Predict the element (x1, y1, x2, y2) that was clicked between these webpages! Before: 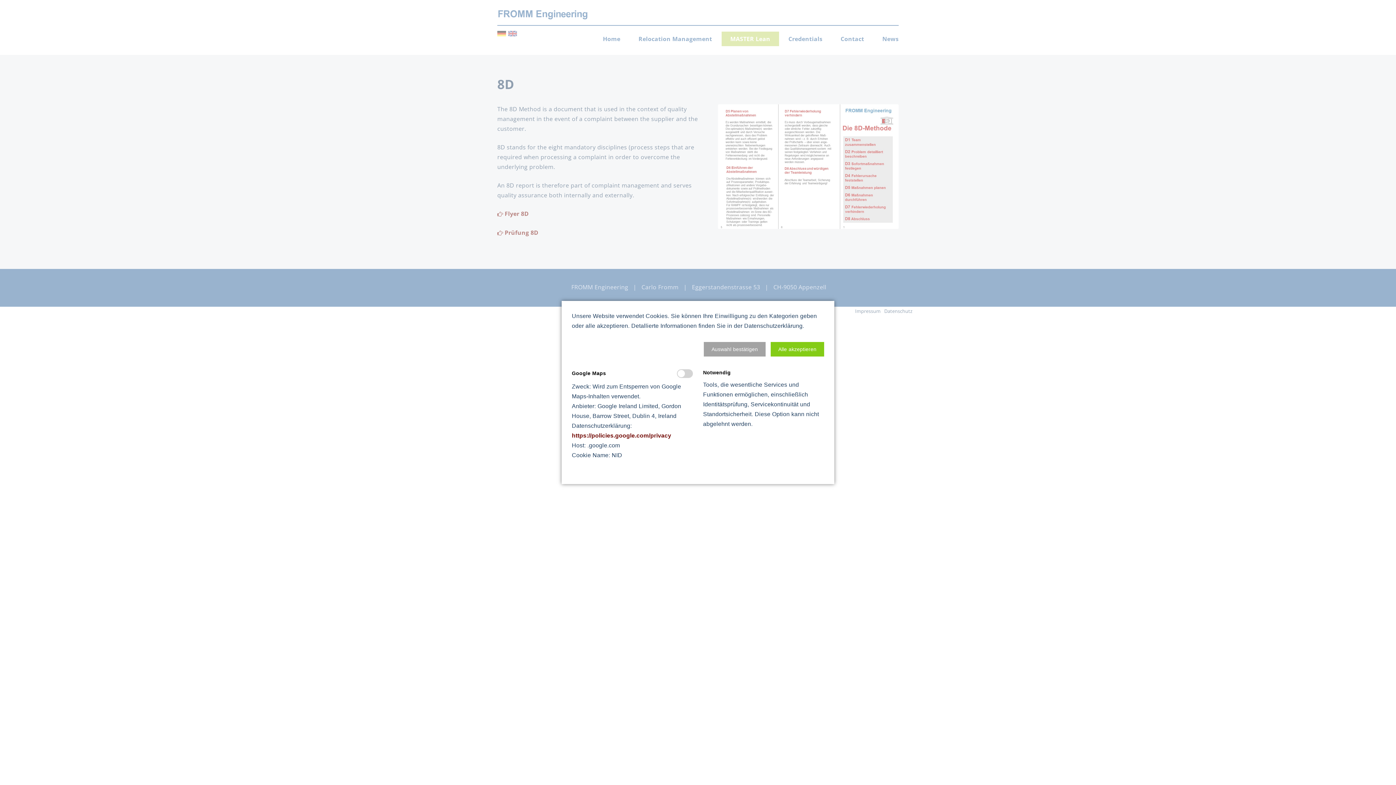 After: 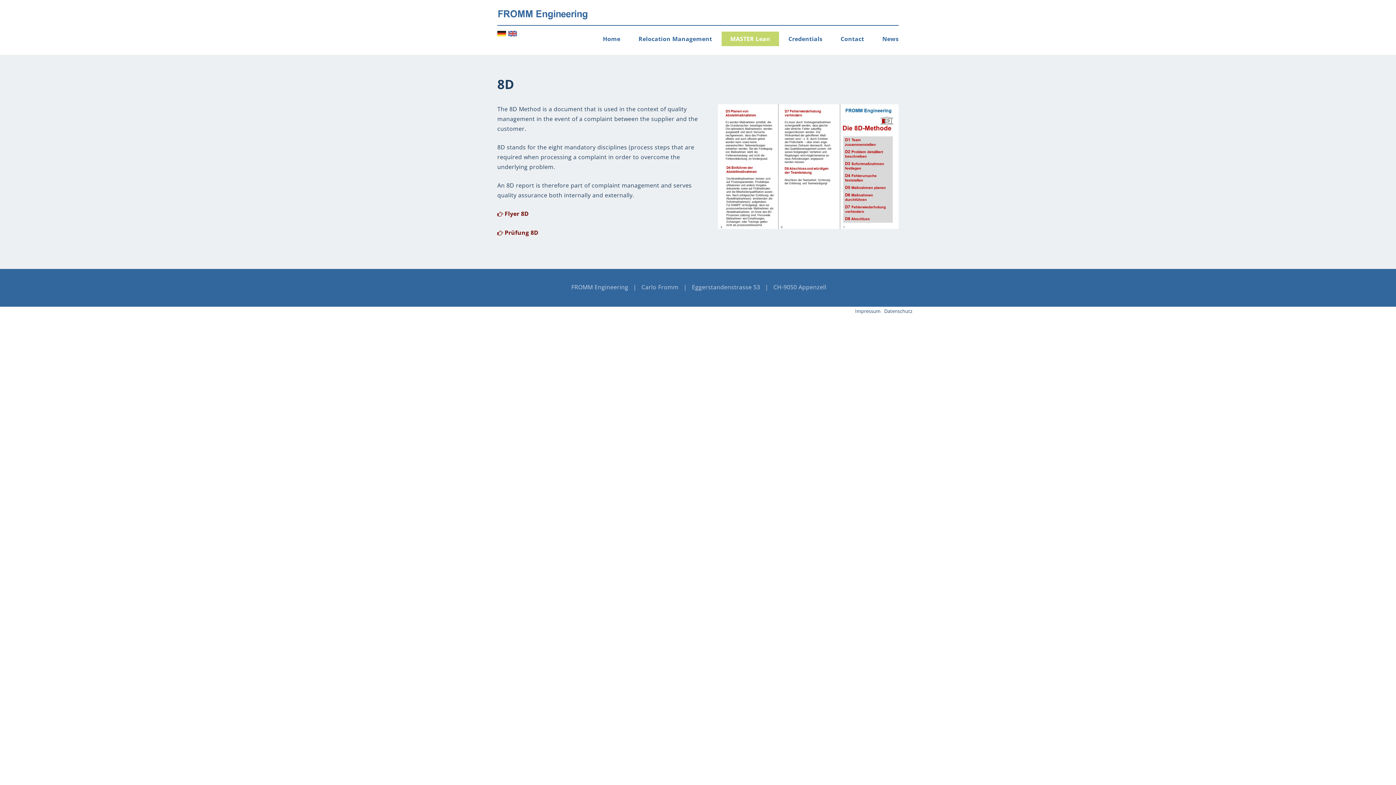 Action: bbox: (704, 342, 765, 356) label: Auswahl bestätigen